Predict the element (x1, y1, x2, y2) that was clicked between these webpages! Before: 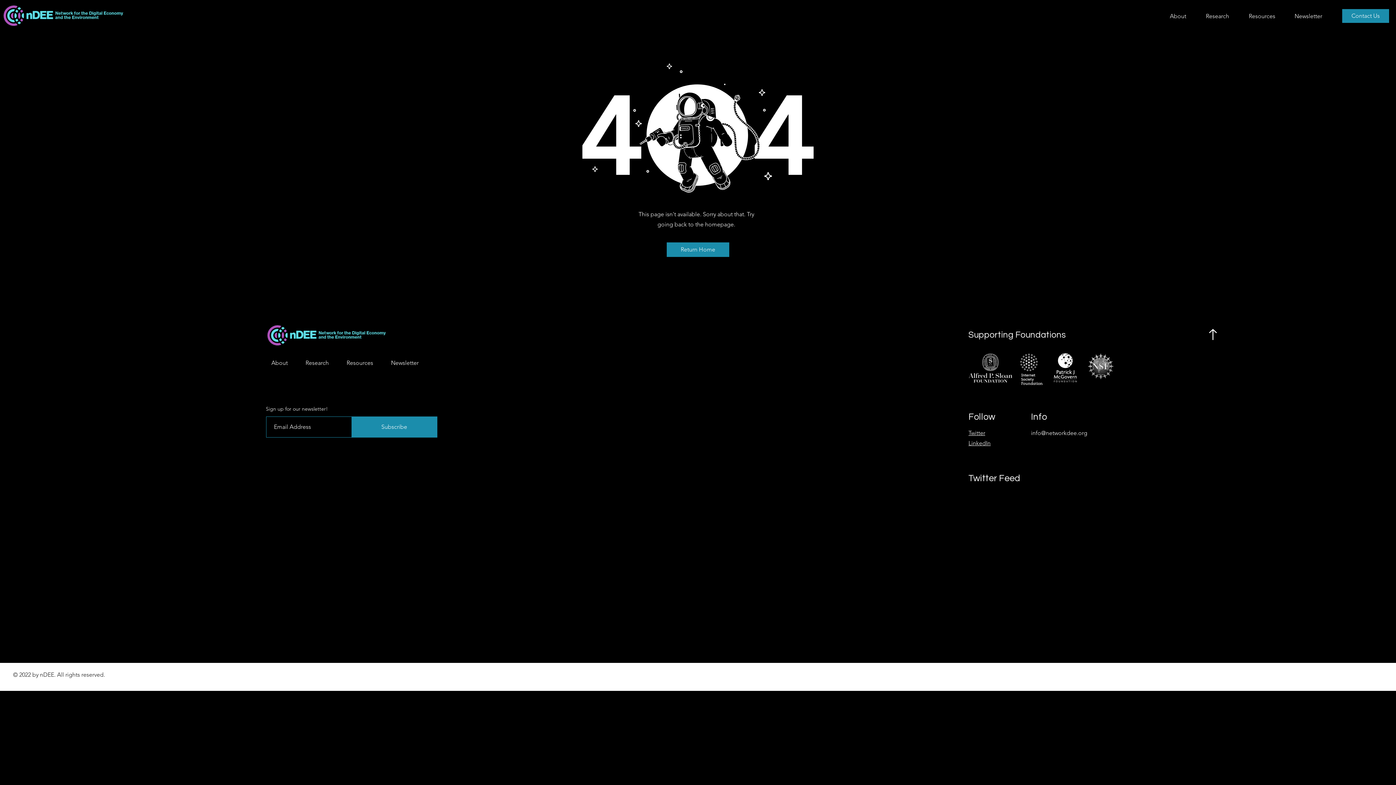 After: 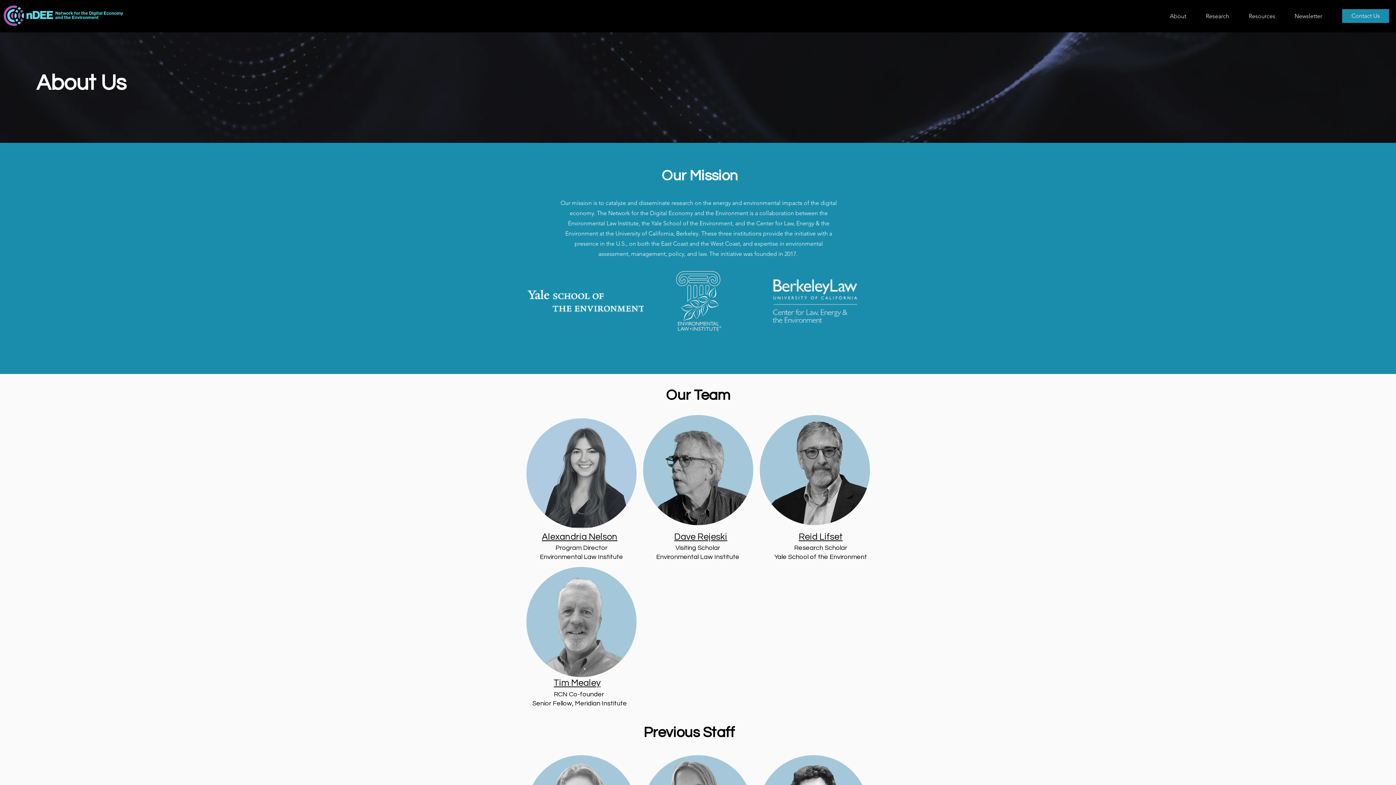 Action: bbox: (1164, 10, 1200, 21) label: About